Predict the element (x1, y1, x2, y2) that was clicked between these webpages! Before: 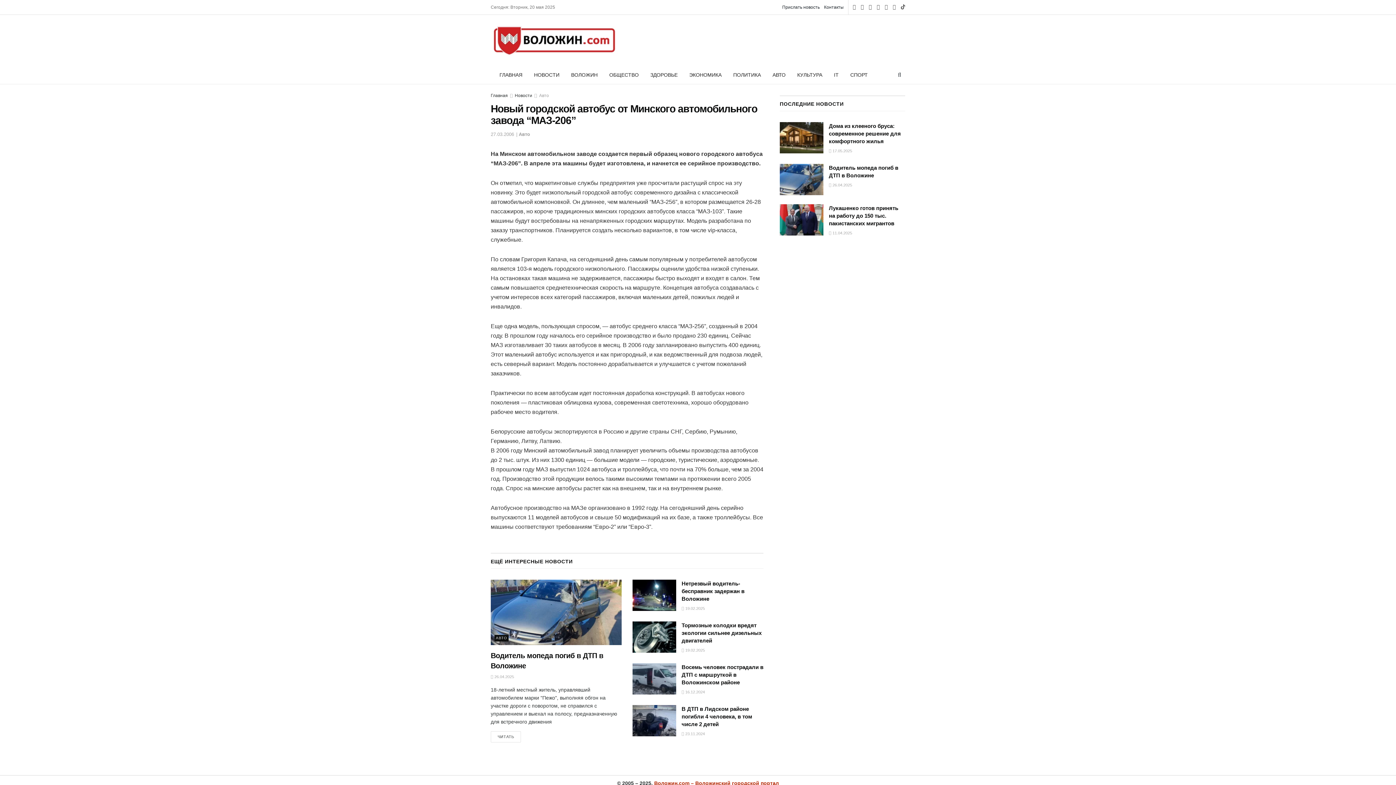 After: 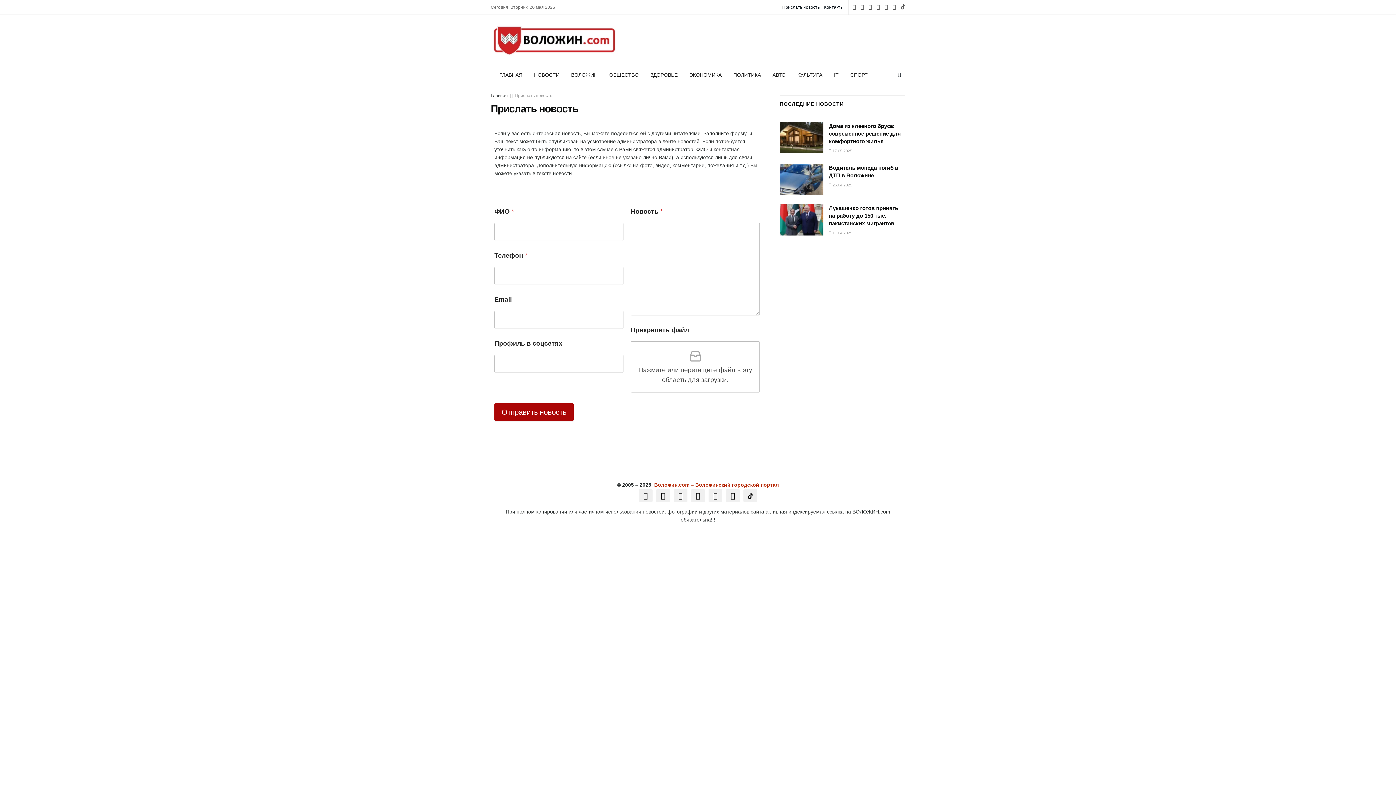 Action: bbox: (782, 0, 819, 14) label: Прислать новость